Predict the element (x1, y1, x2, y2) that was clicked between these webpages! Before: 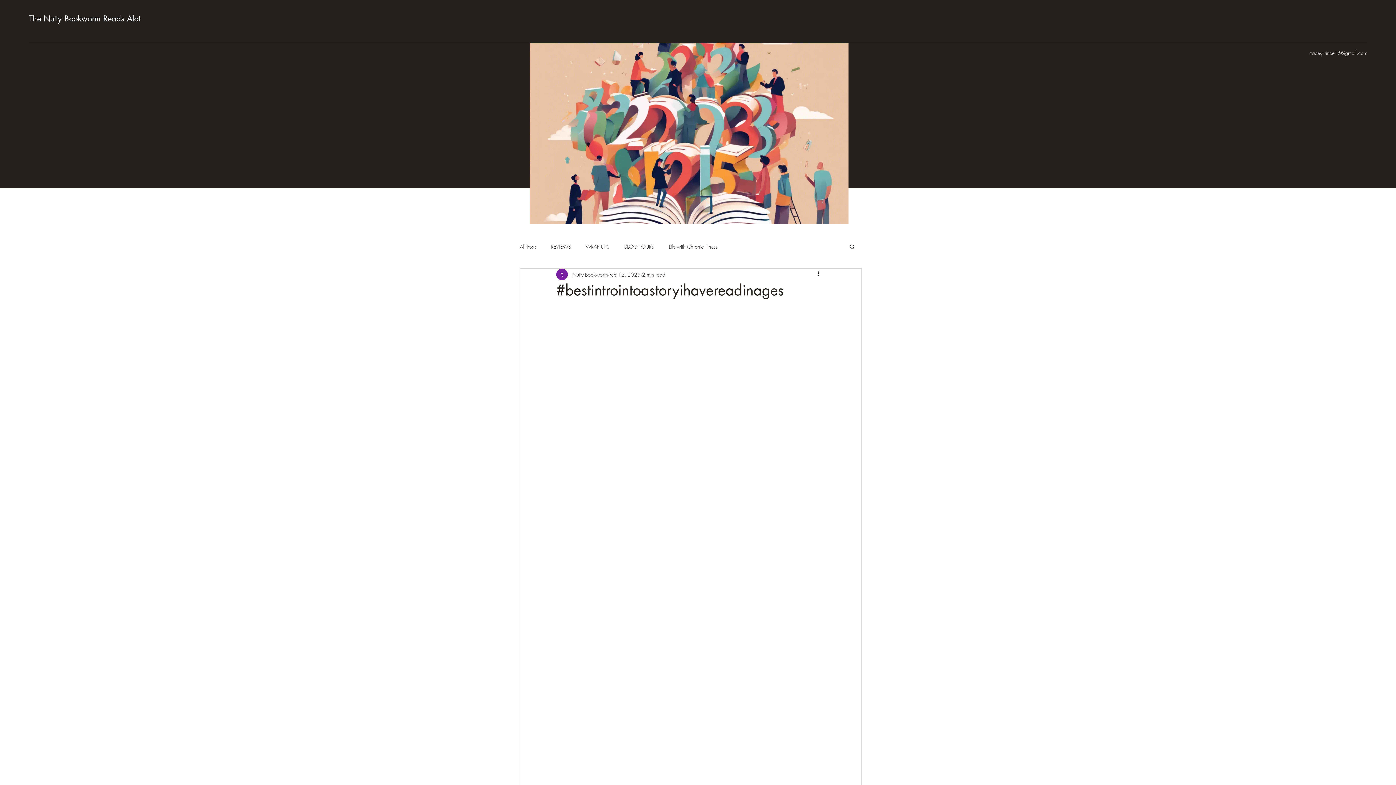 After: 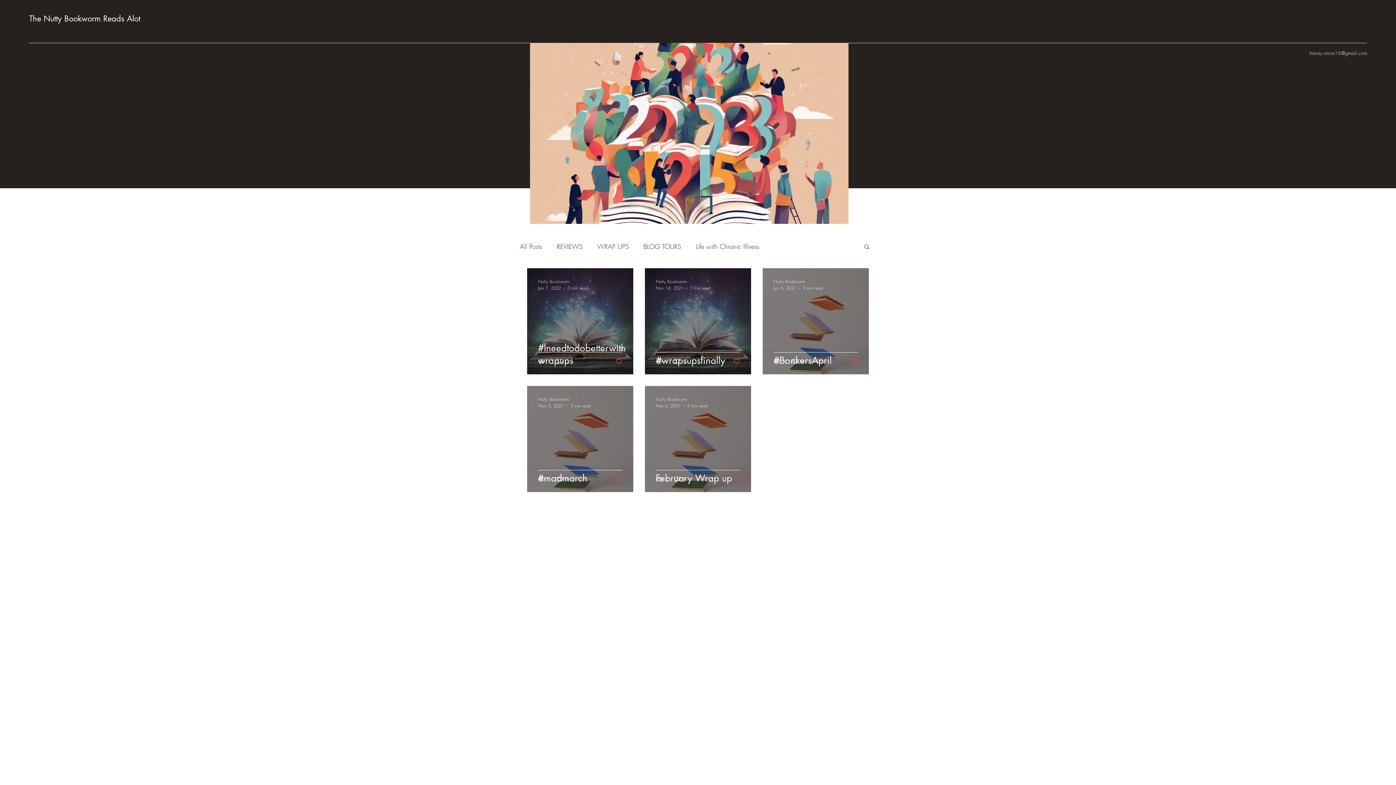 Action: bbox: (585, 243, 609, 250) label: WRAP UPS